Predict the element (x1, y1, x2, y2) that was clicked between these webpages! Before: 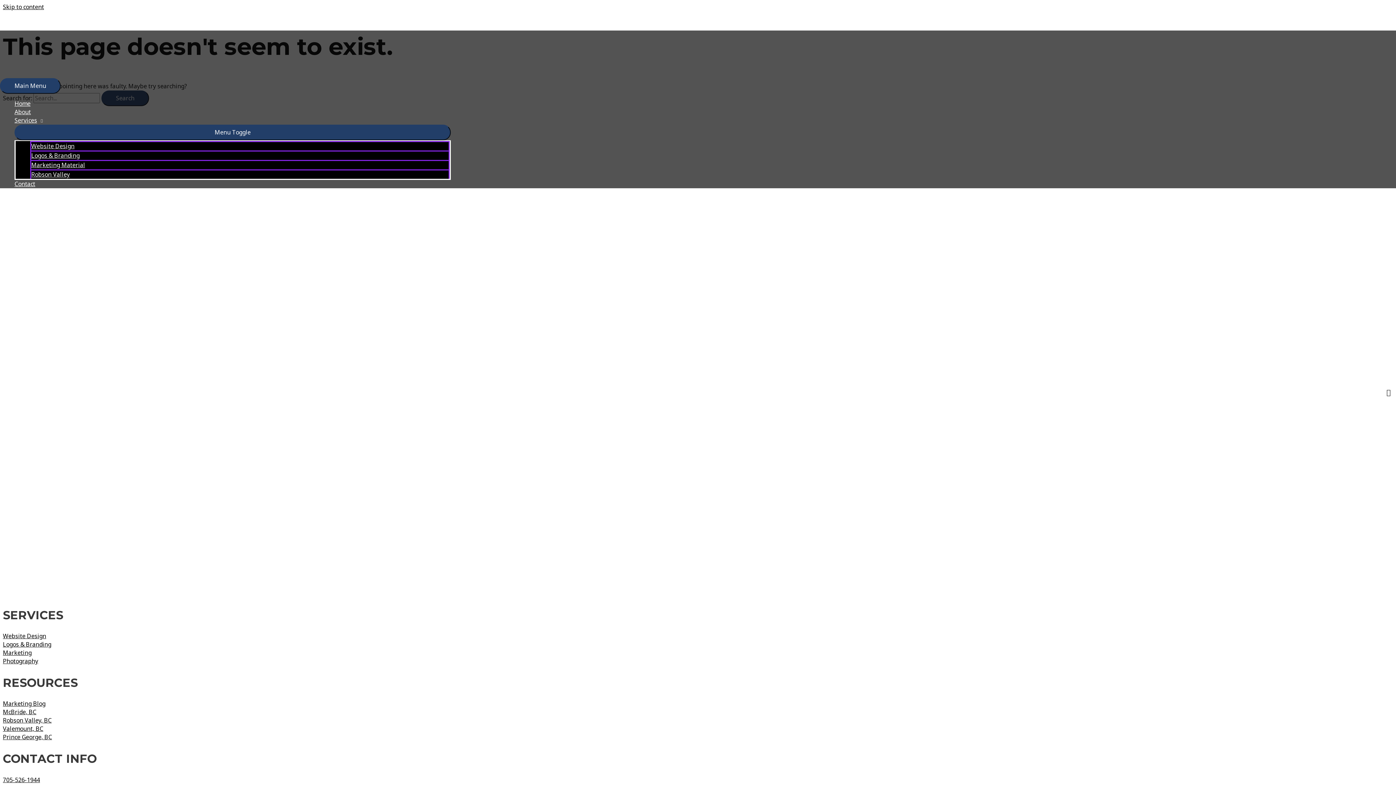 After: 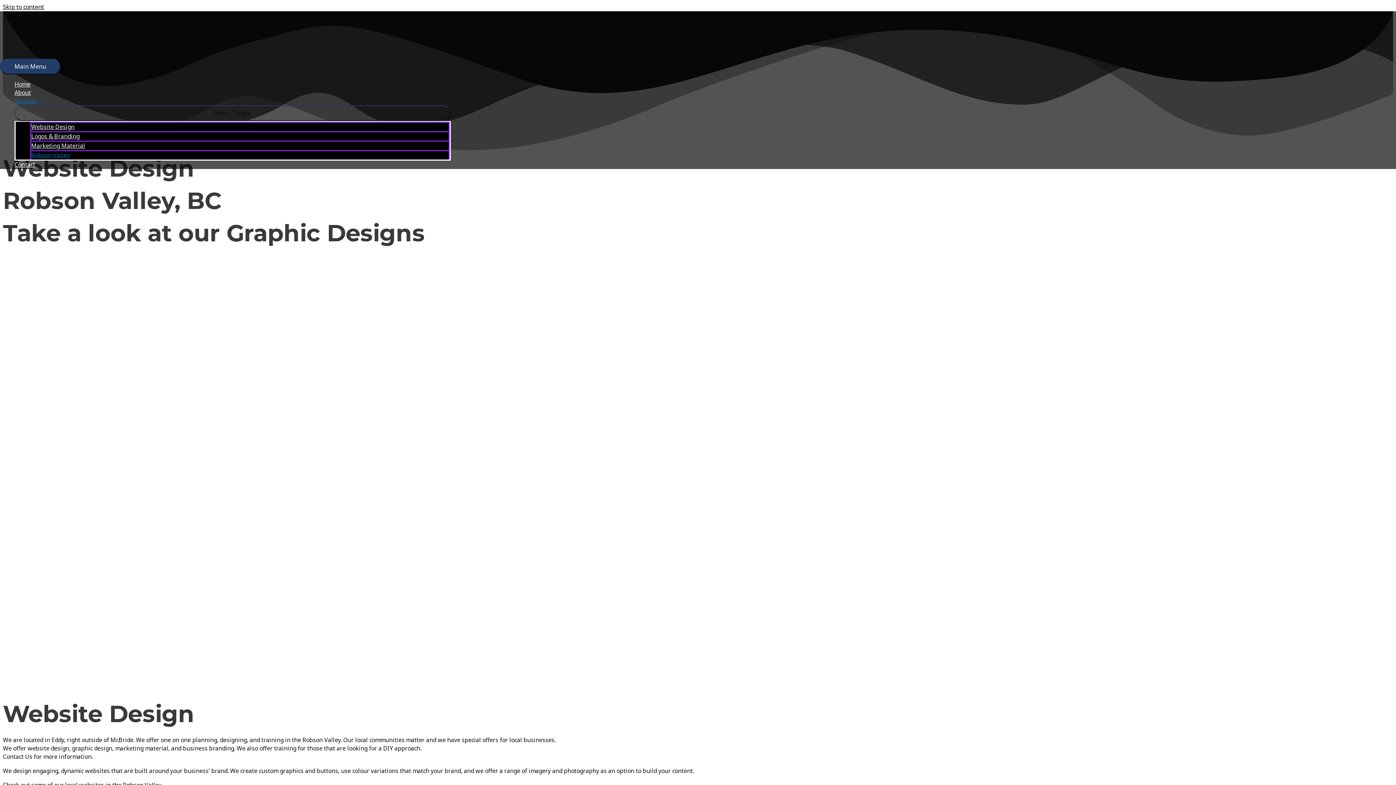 Action: label: Robson Valley, BC bbox: (2, 716, 51, 724)